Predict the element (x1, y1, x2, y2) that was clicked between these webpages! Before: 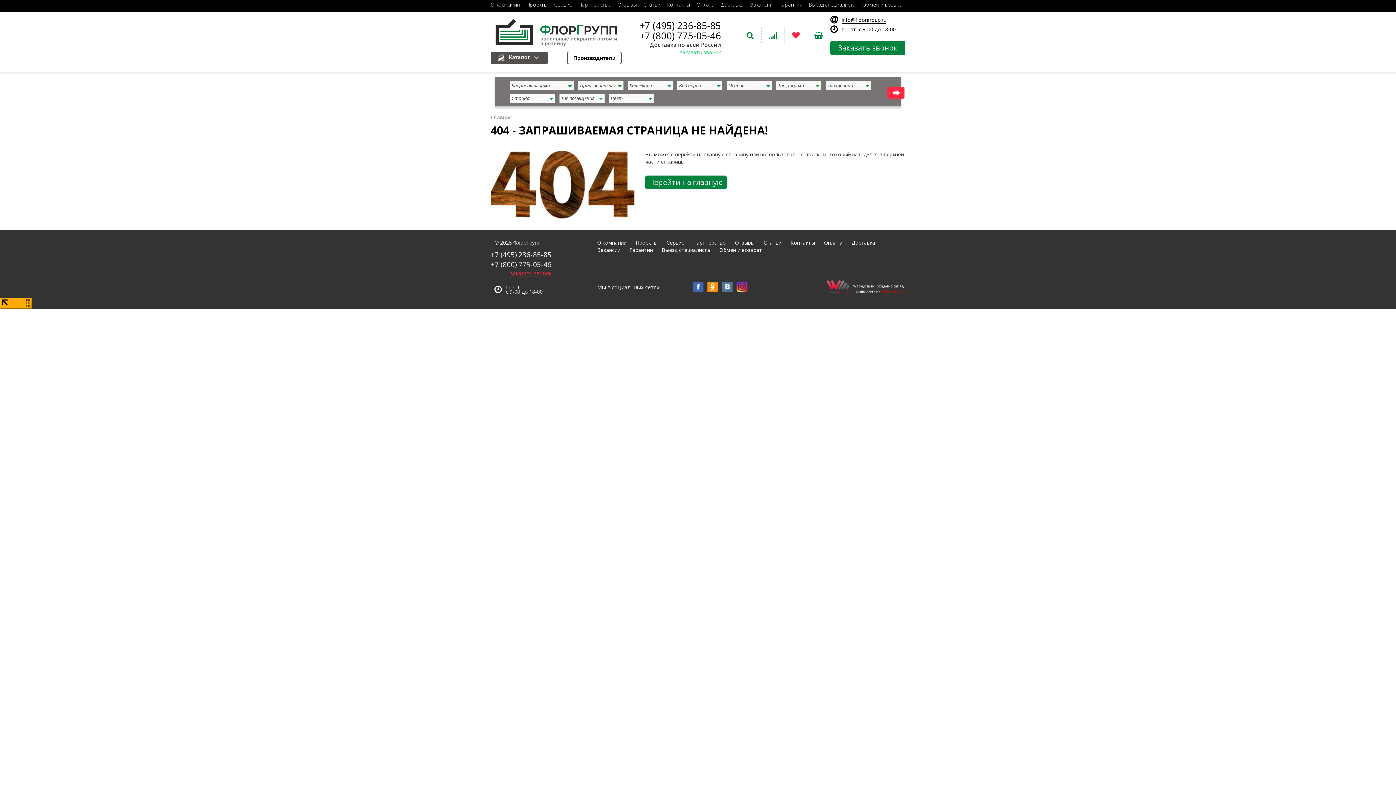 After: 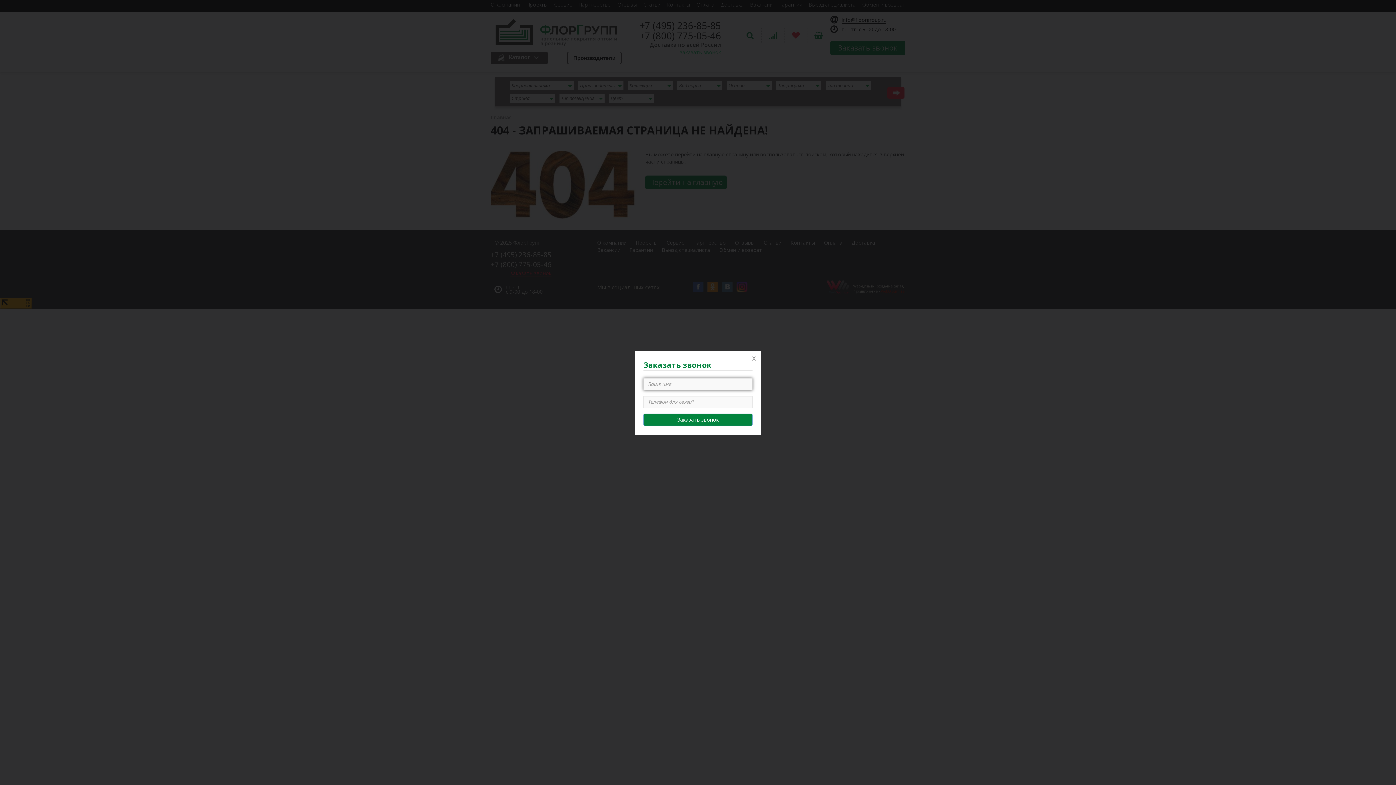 Action: label: заказать звонок bbox: (510, 269, 551, 277)